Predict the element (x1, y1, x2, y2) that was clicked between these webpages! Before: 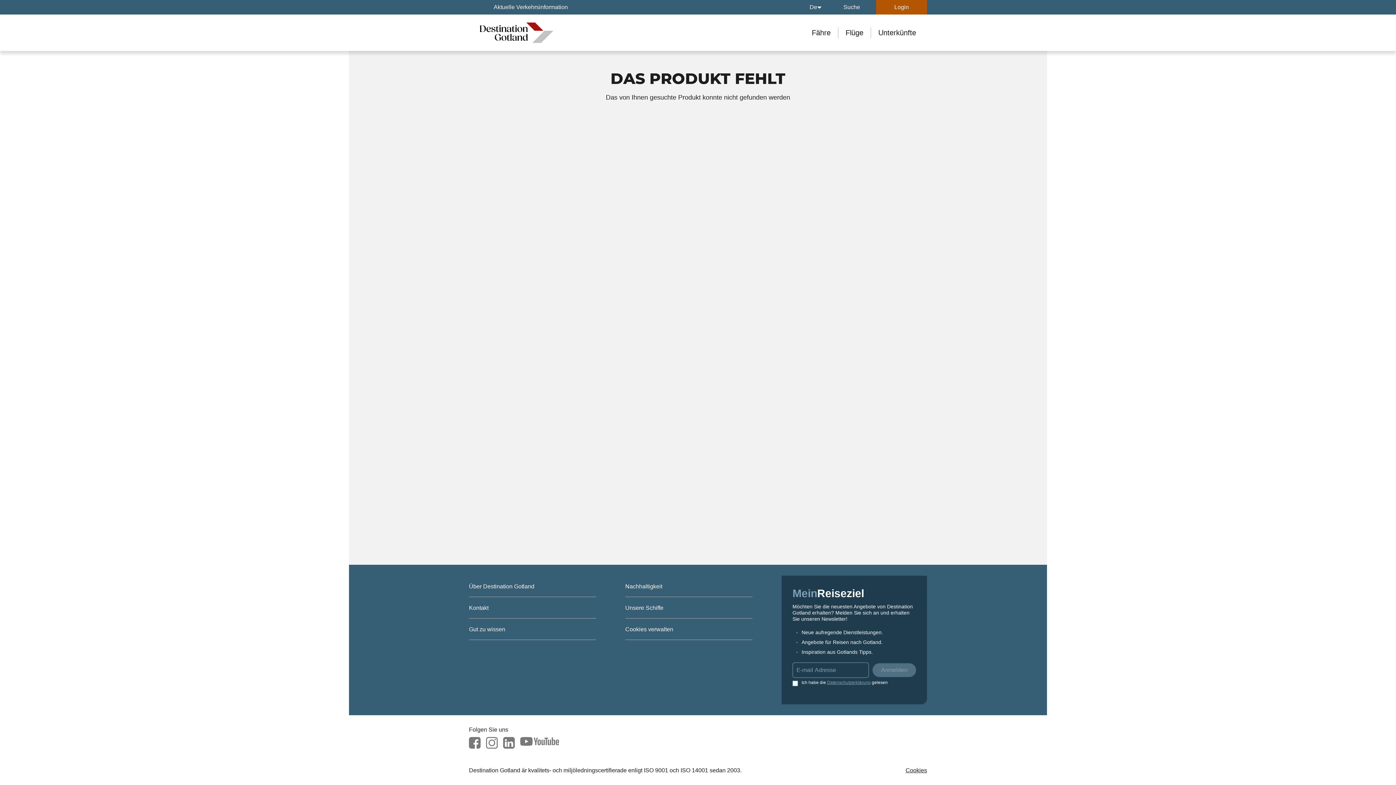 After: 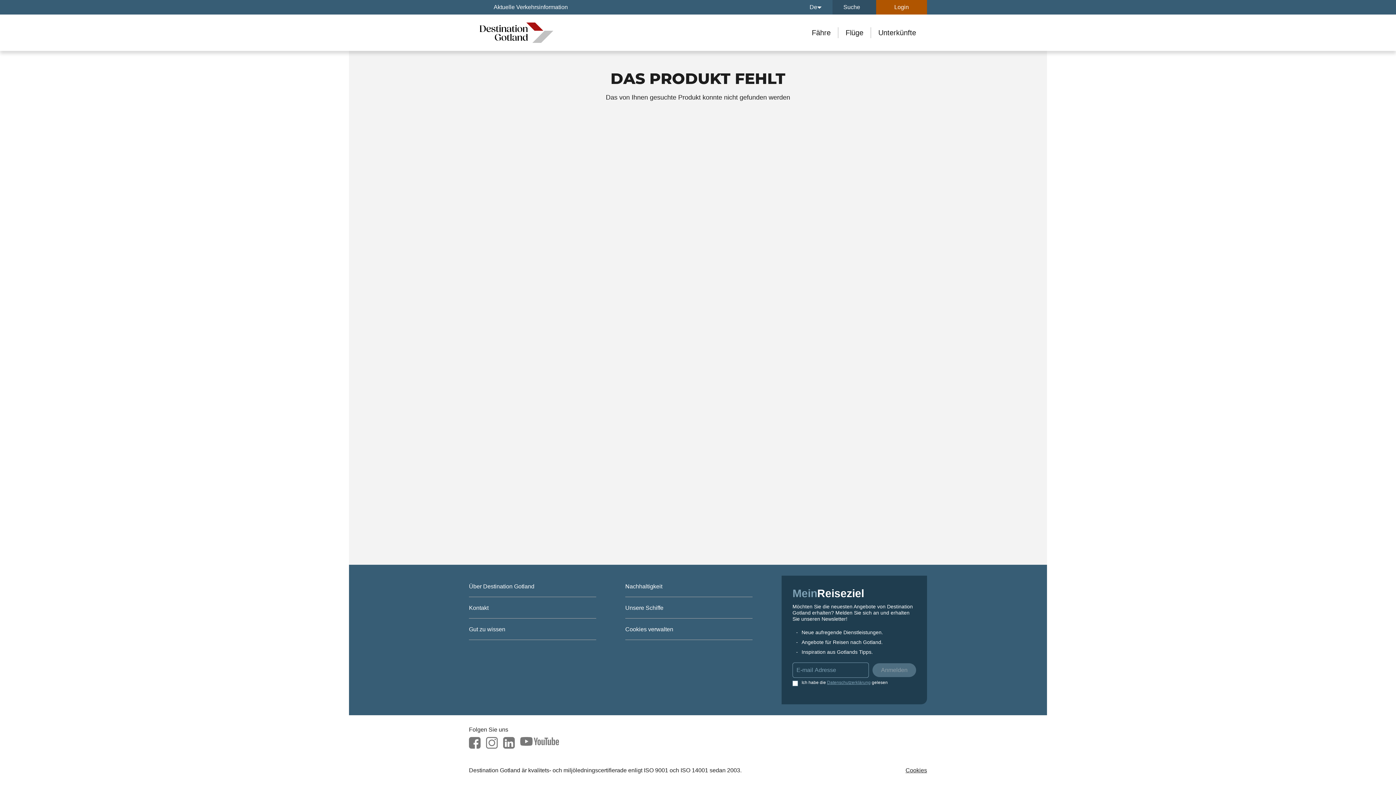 Action: label: Suche bbox: (832, 0, 876, 14)